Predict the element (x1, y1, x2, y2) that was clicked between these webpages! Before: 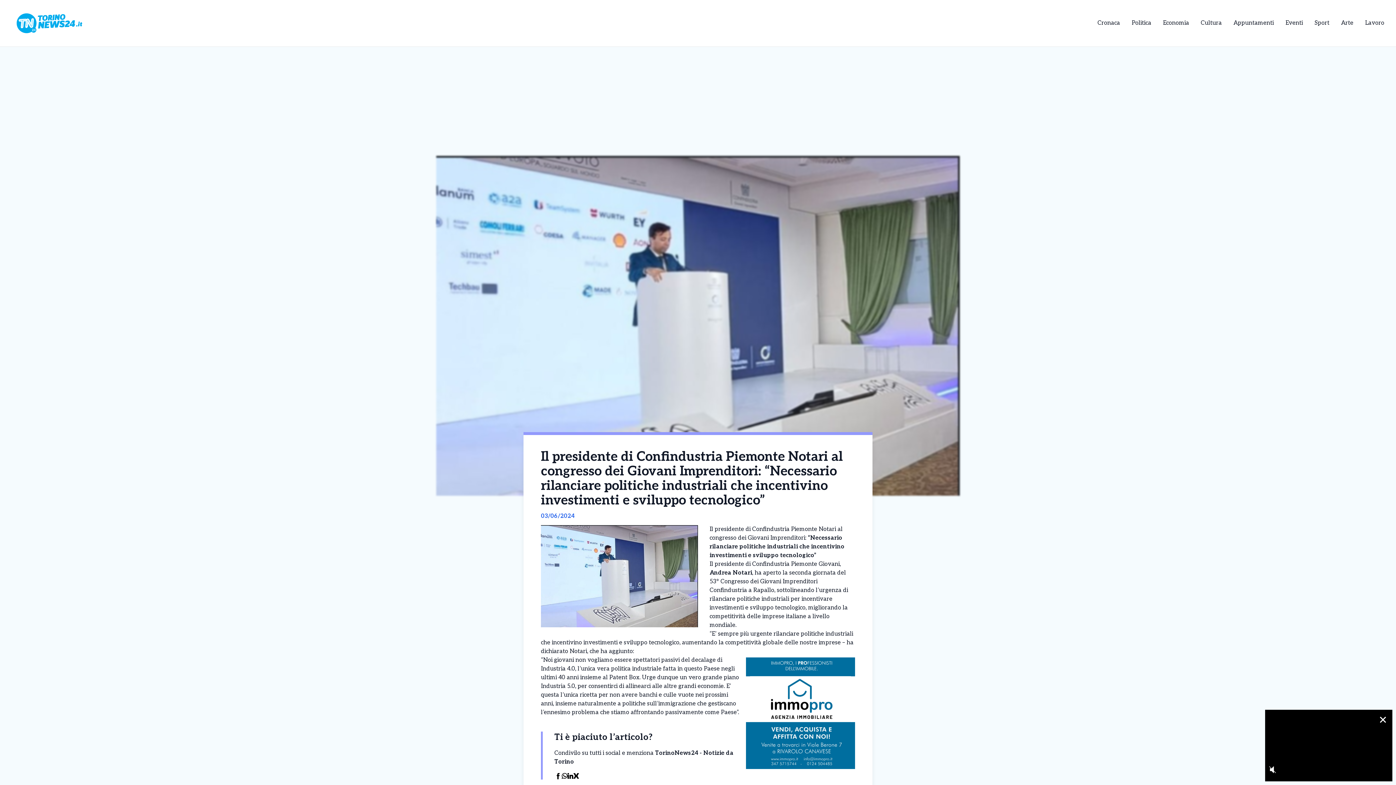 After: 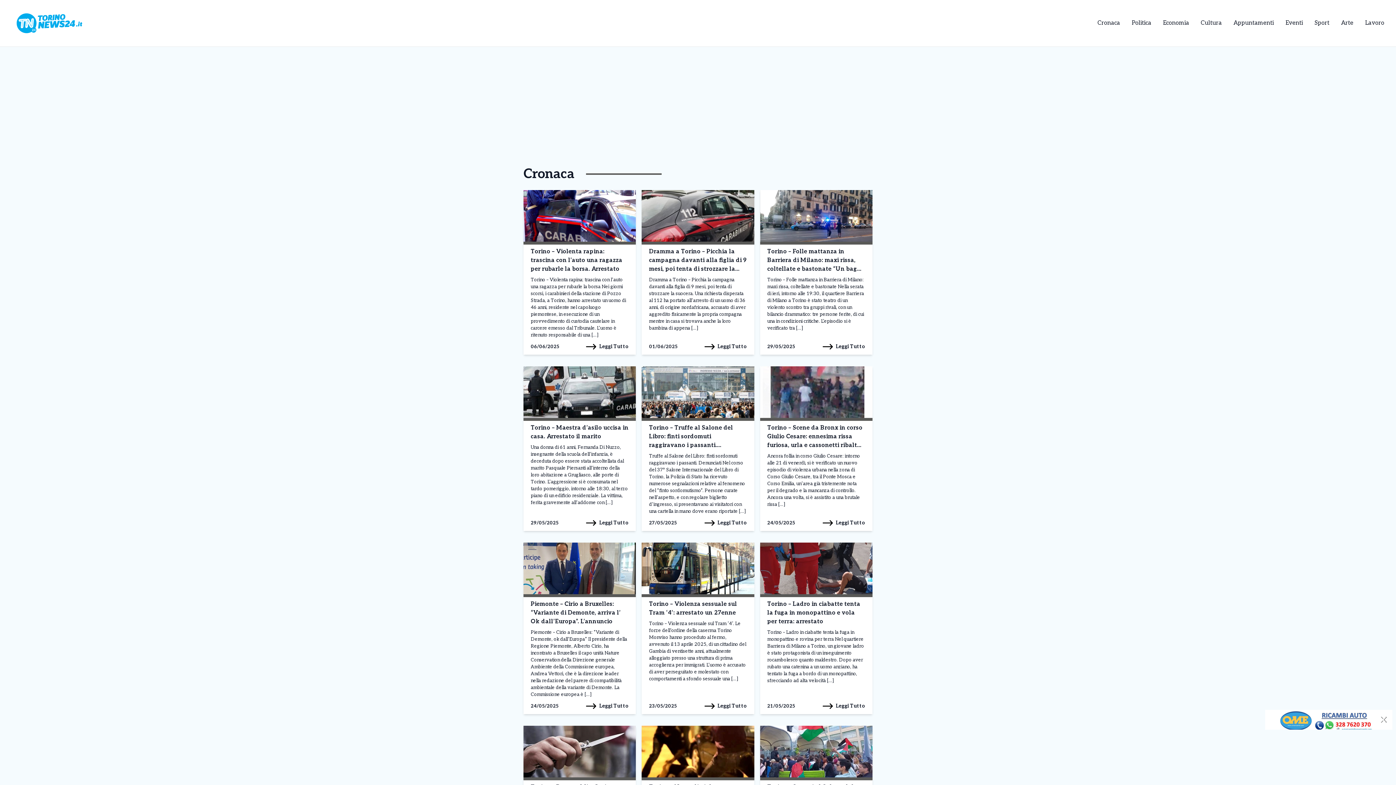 Action: label: Cronaca bbox: (1097, 19, 1120, 26)